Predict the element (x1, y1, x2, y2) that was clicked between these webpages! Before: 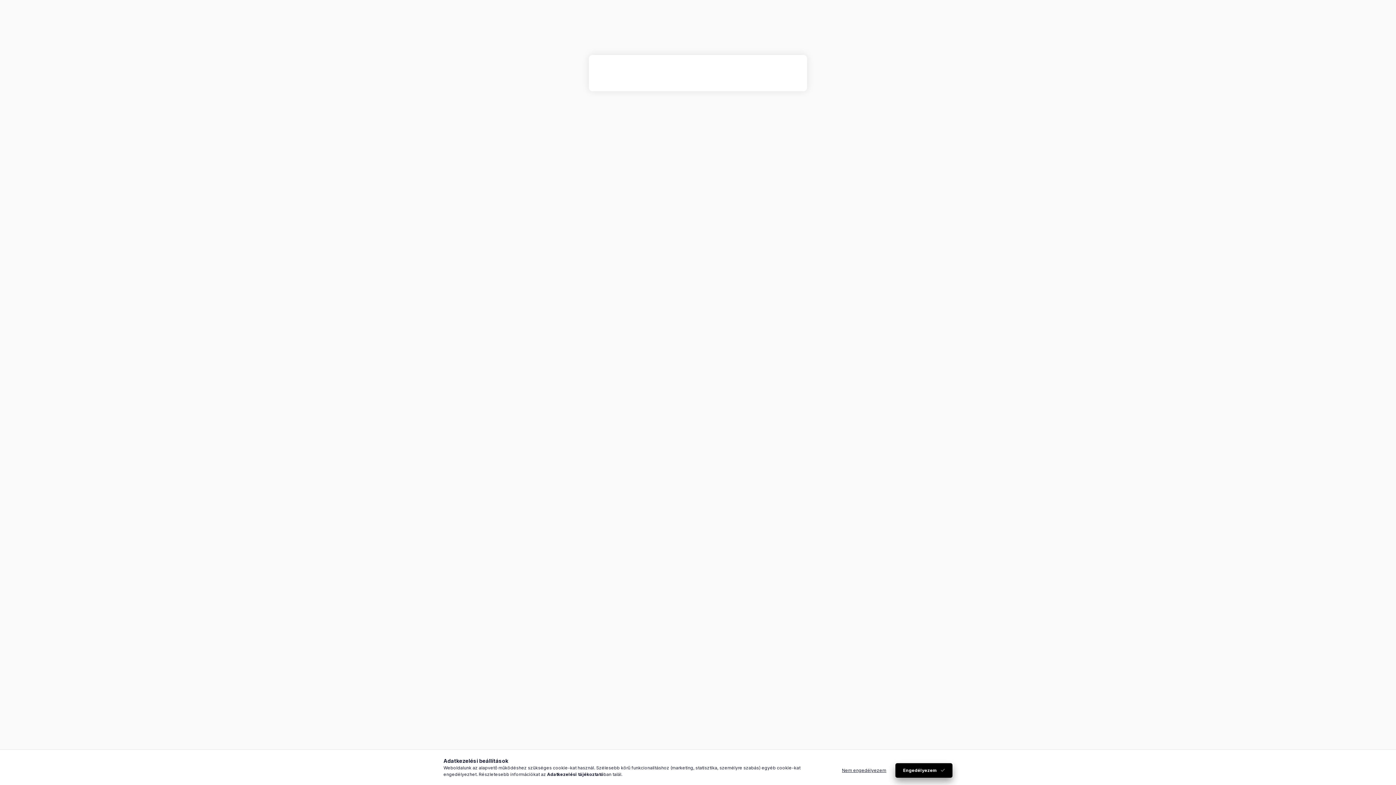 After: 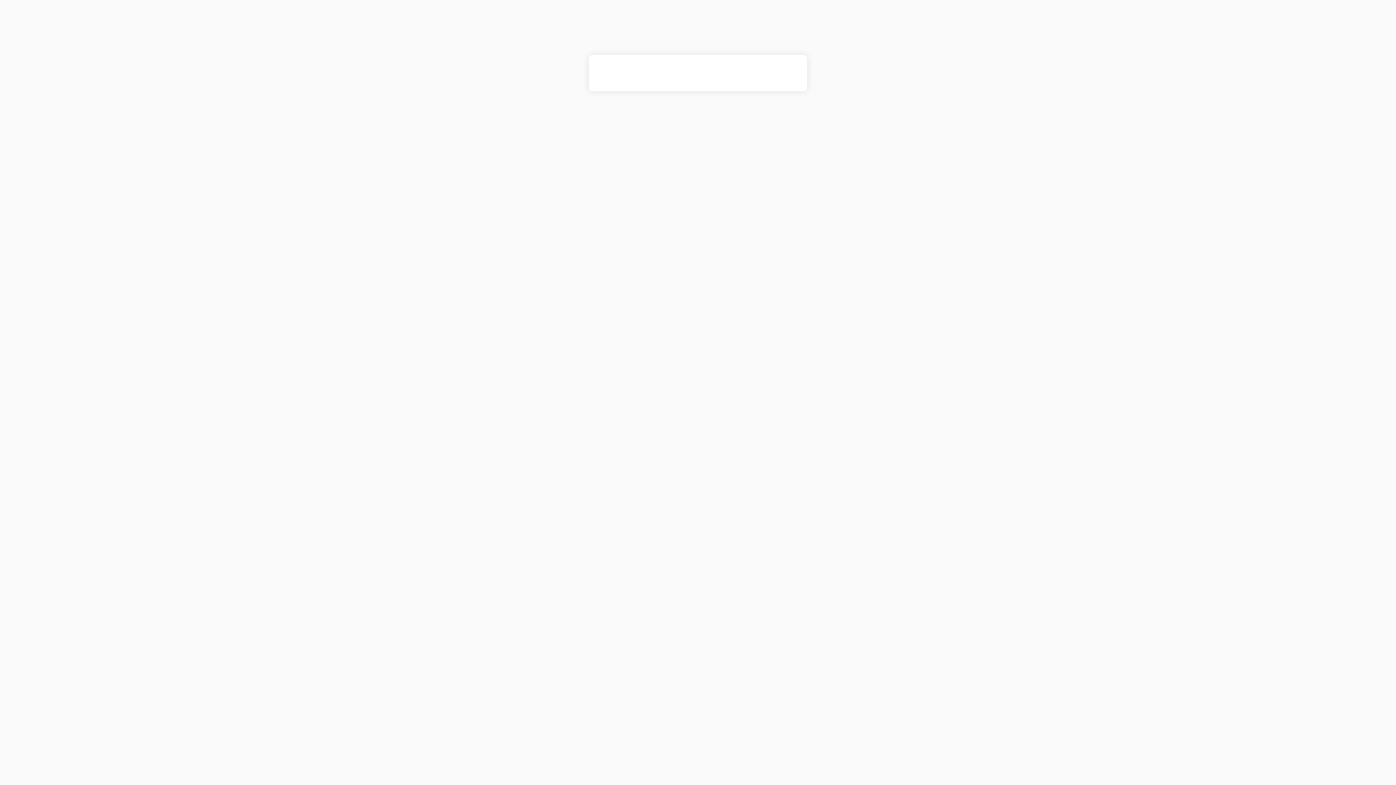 Action: bbox: (834, 763, 894, 778) label: Nem engedélyezem